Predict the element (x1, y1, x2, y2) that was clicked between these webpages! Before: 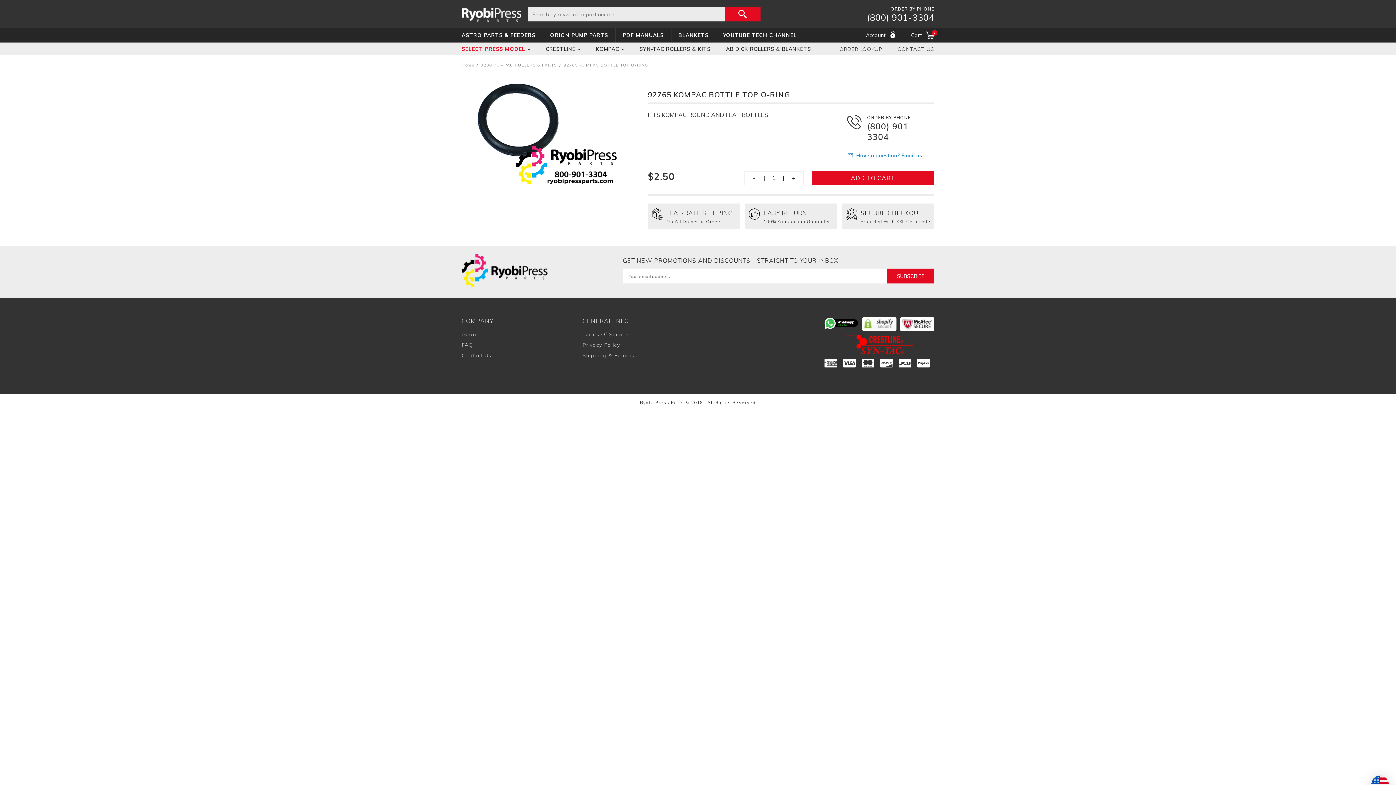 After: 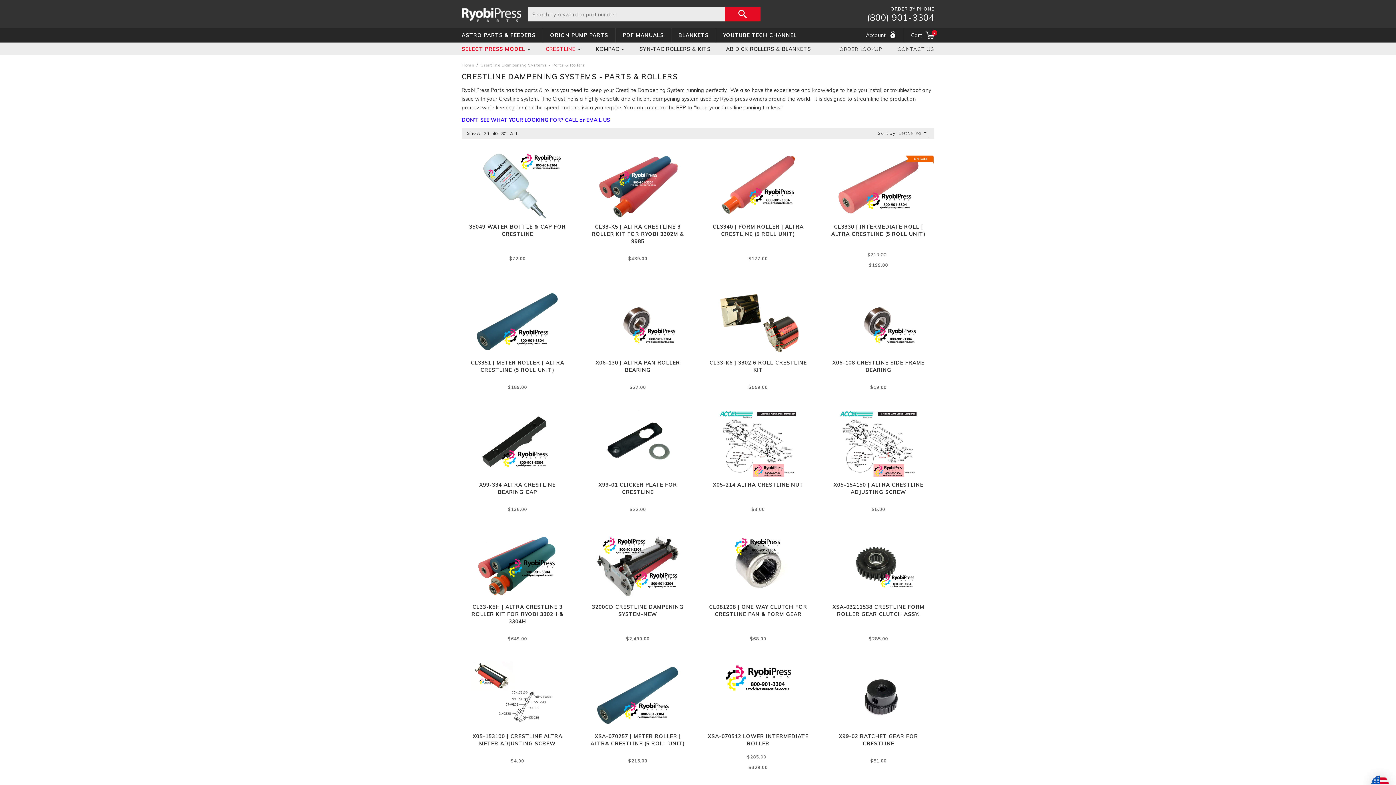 Action: bbox: (545, 45, 580, 52) label: CRESTLINE